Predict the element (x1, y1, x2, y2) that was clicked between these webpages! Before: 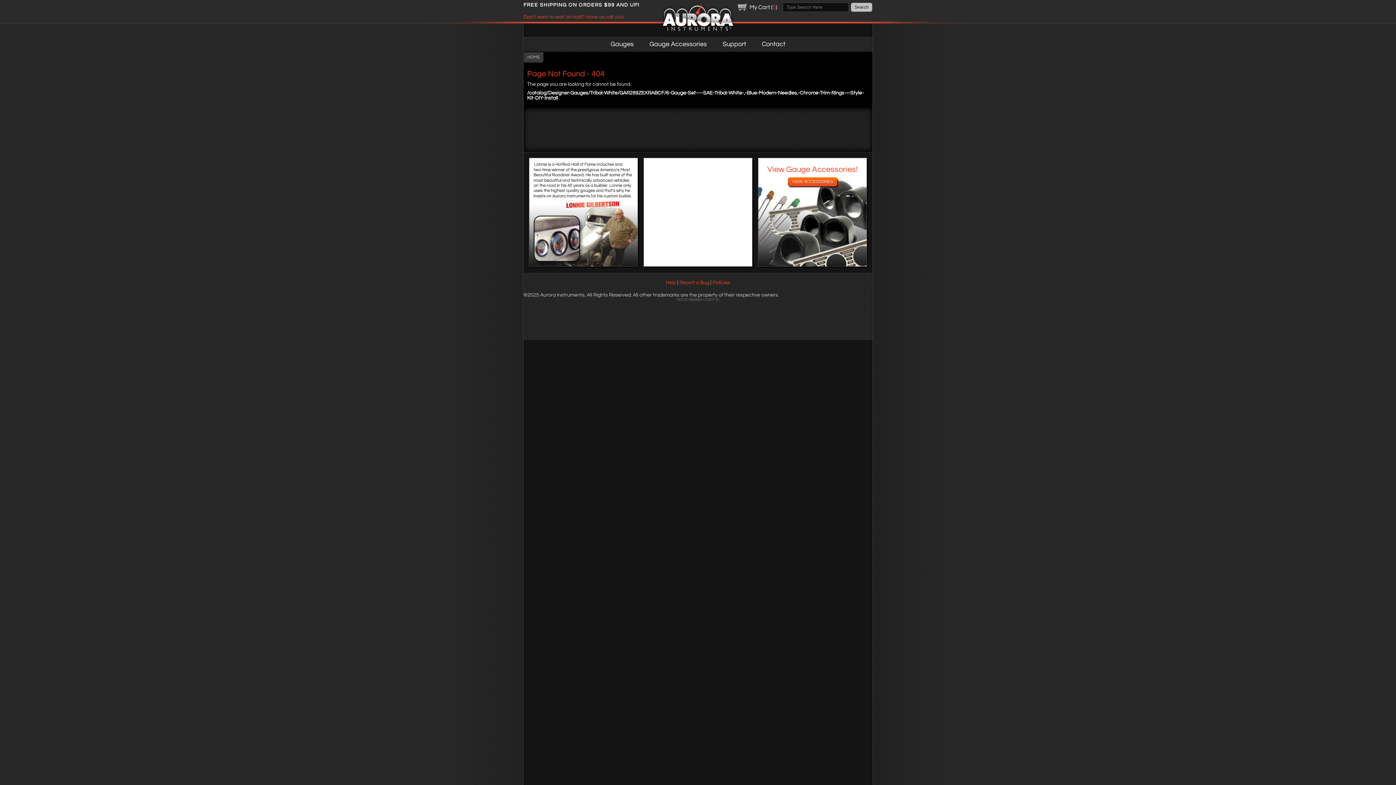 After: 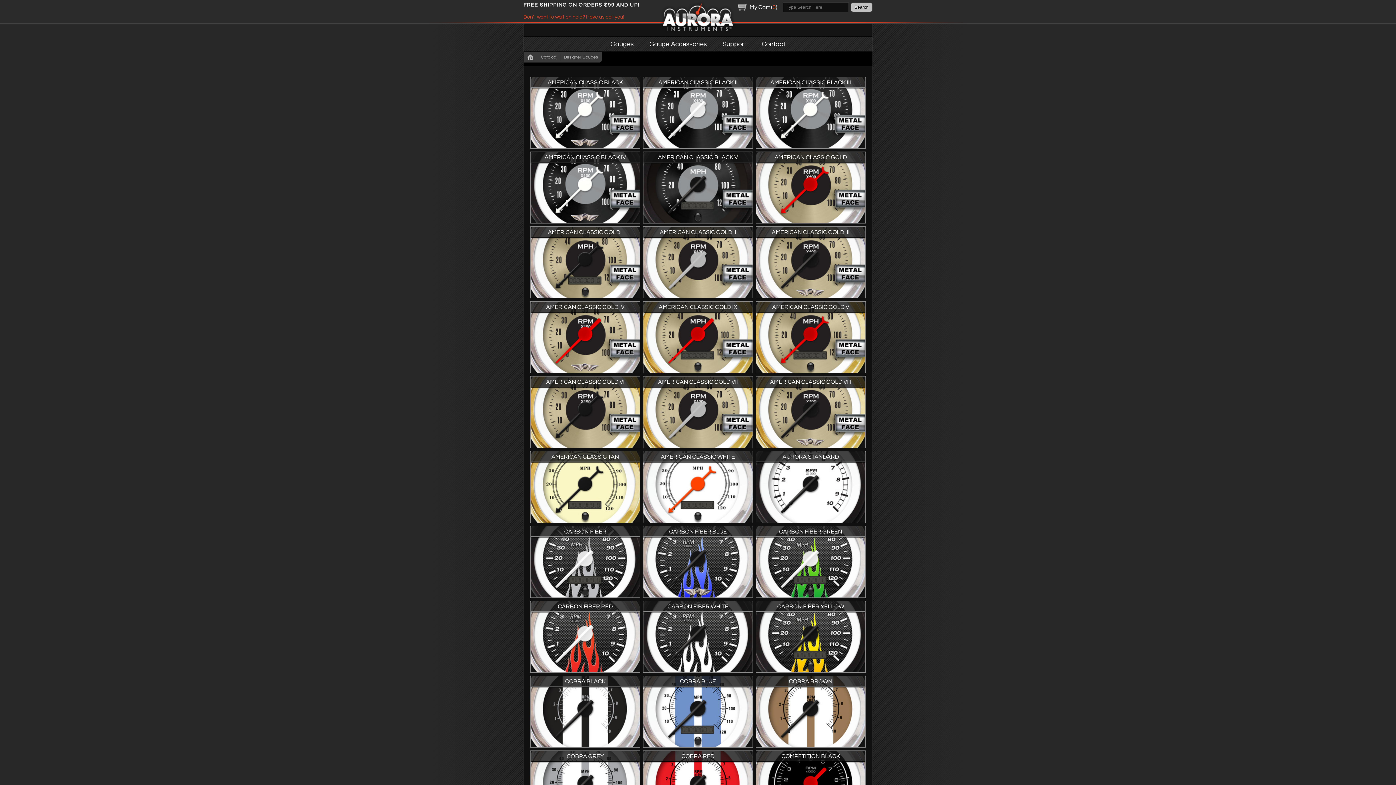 Action: bbox: (660, 1, 736, 34)